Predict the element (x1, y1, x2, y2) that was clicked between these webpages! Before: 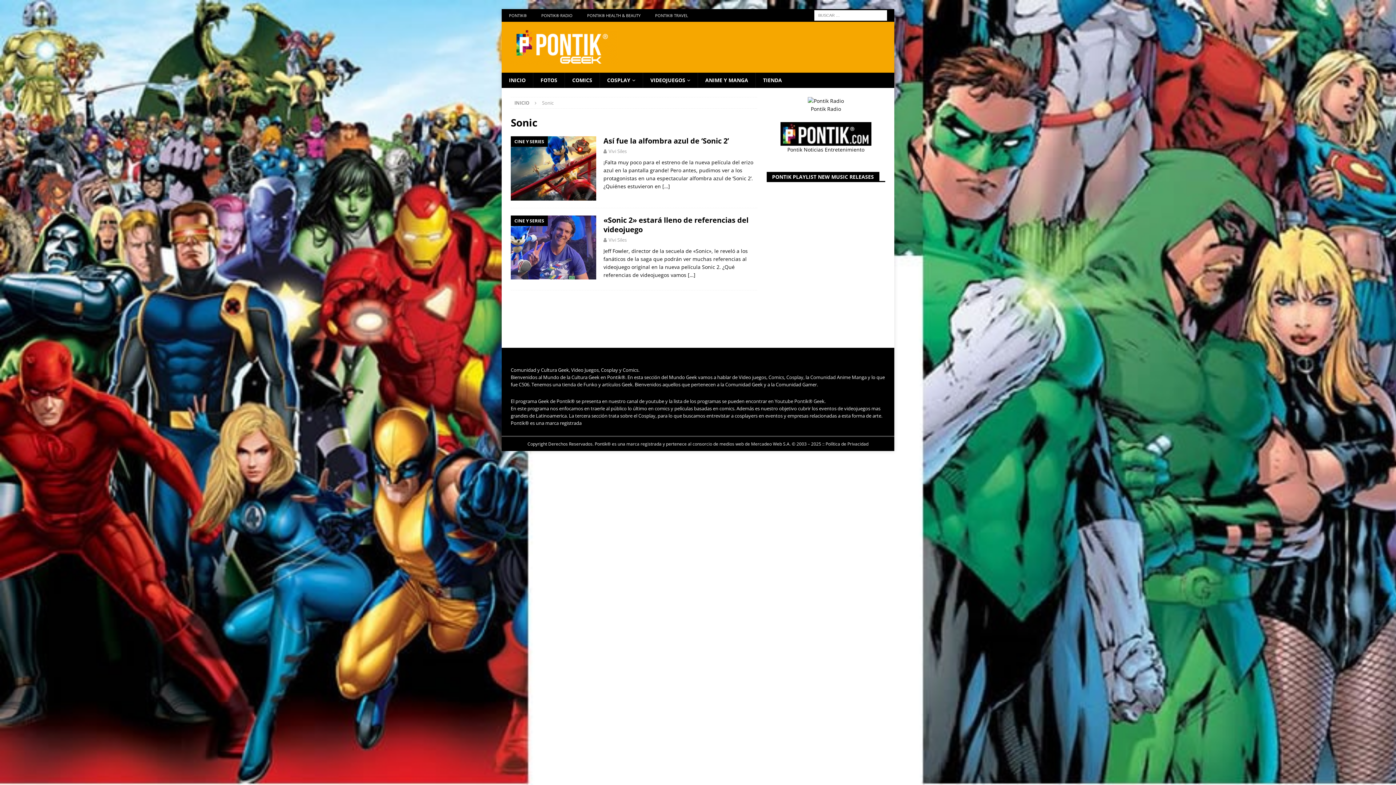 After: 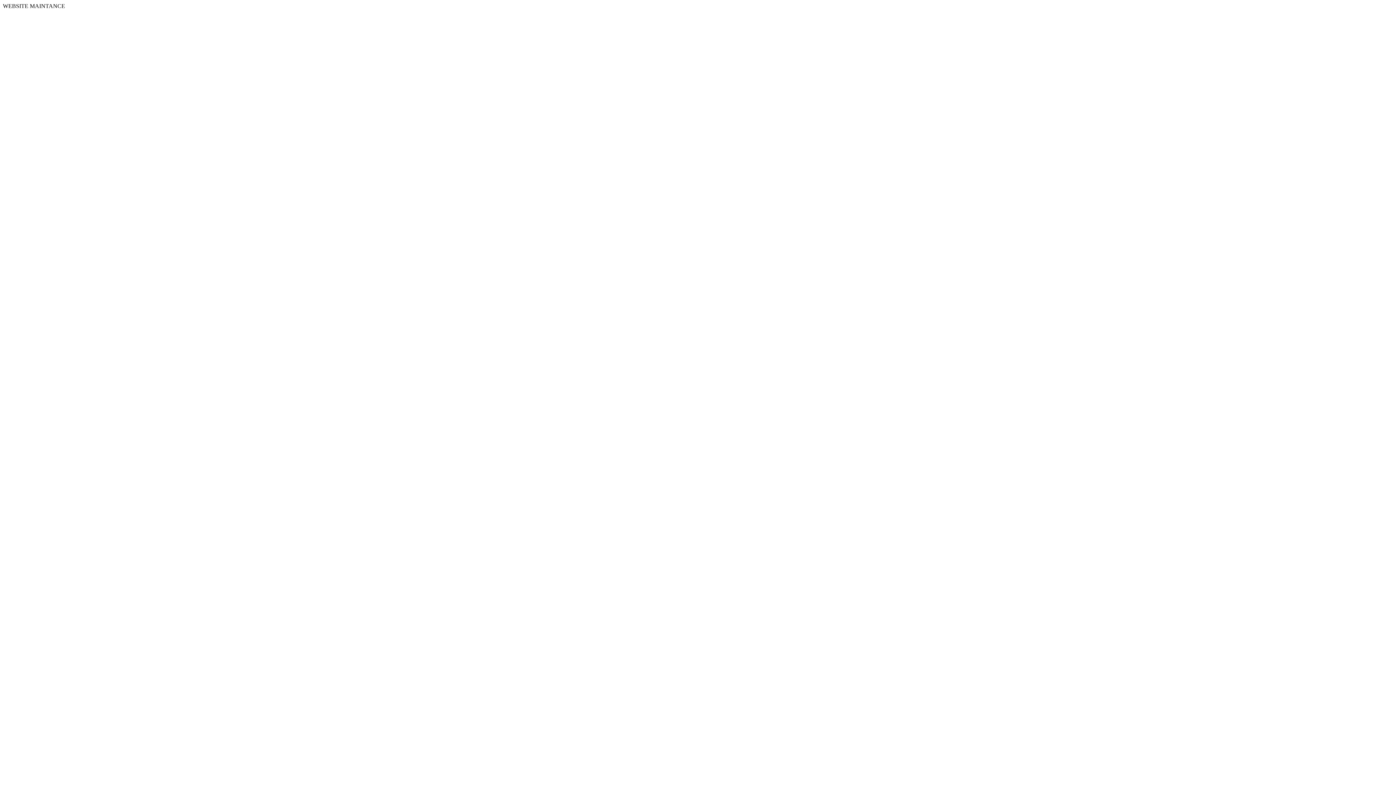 Action: bbox: (501, 9, 534, 21) label: PONTIK®